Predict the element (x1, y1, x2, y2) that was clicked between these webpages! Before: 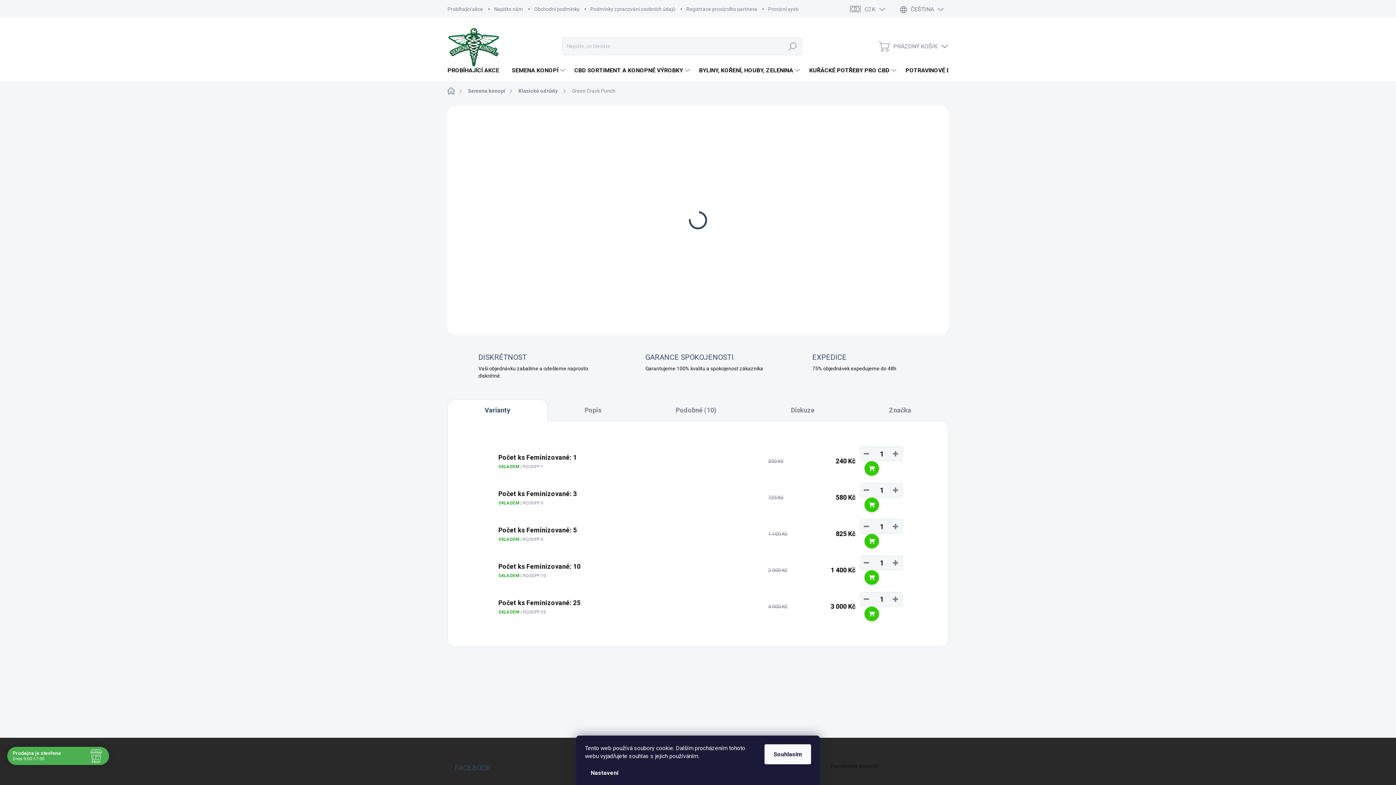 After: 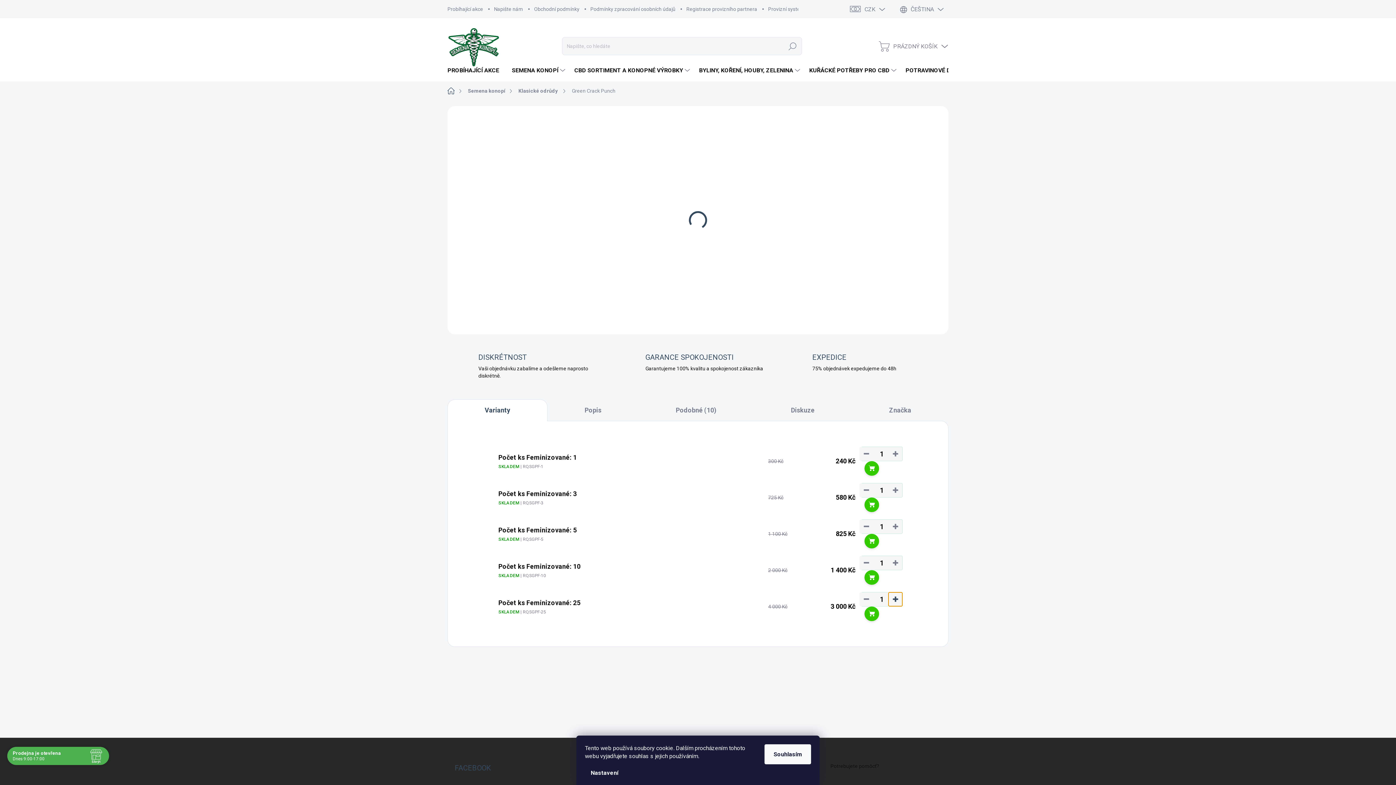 Action: label: Zvýšit množství o 1 bbox: (888, 592, 902, 606)